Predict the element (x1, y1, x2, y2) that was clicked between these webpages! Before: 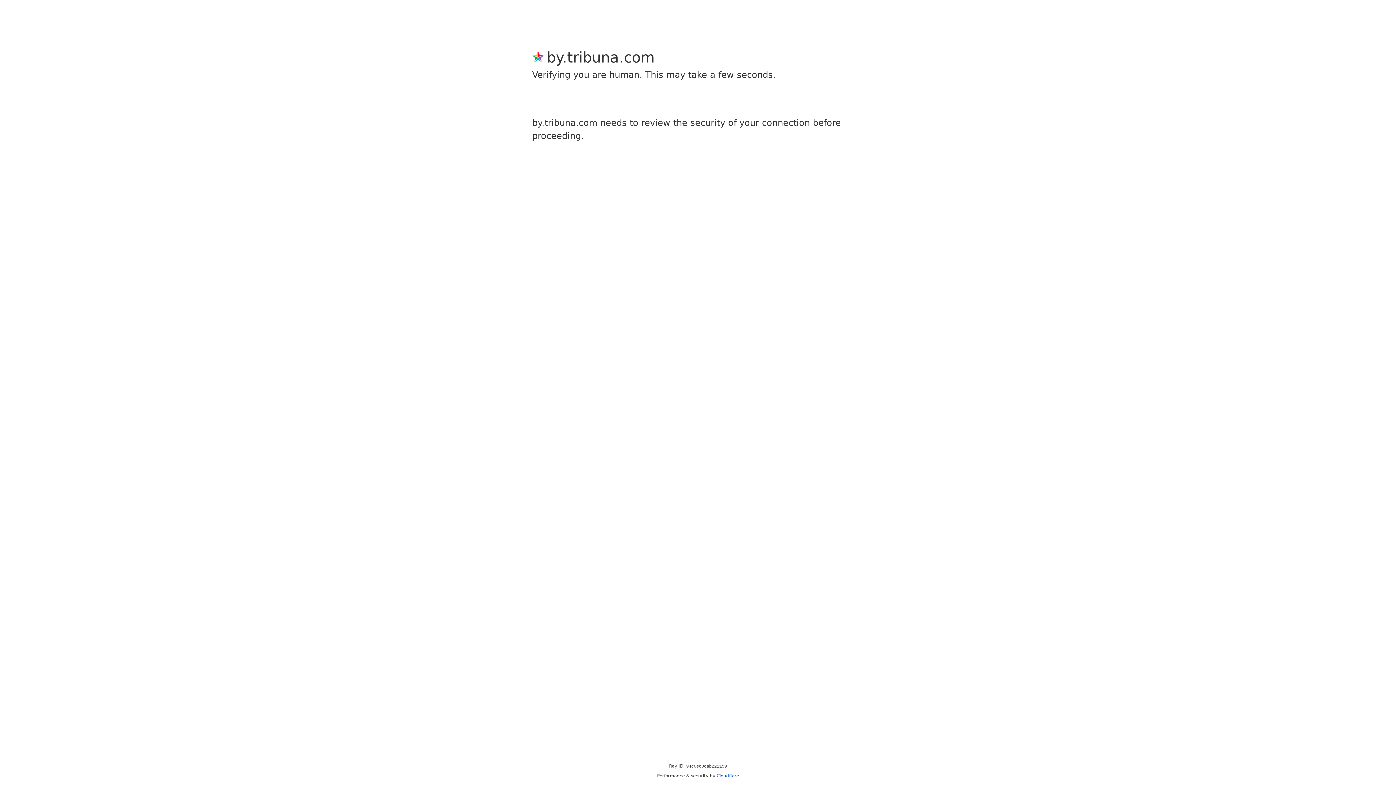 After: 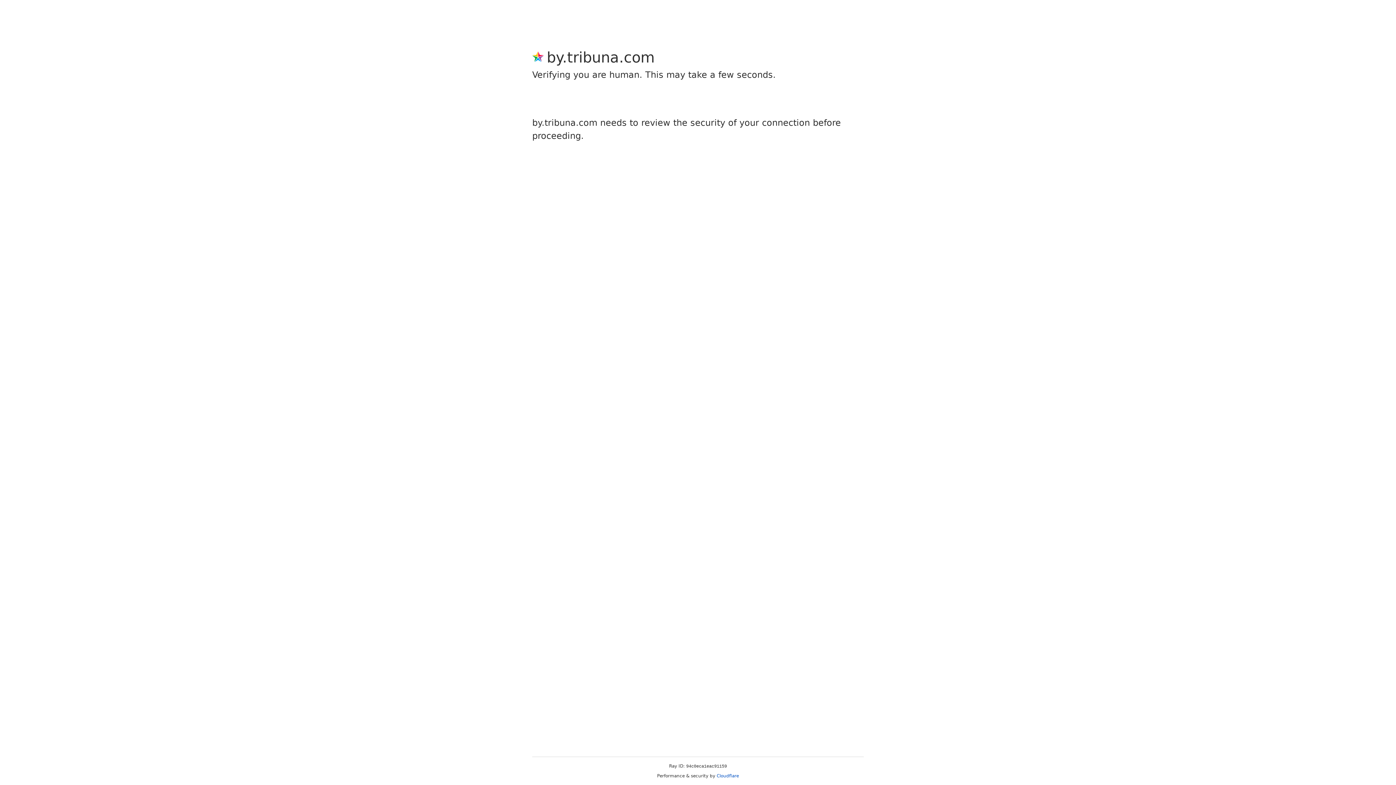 Action: label: Cloudflare bbox: (716, 773, 739, 778)